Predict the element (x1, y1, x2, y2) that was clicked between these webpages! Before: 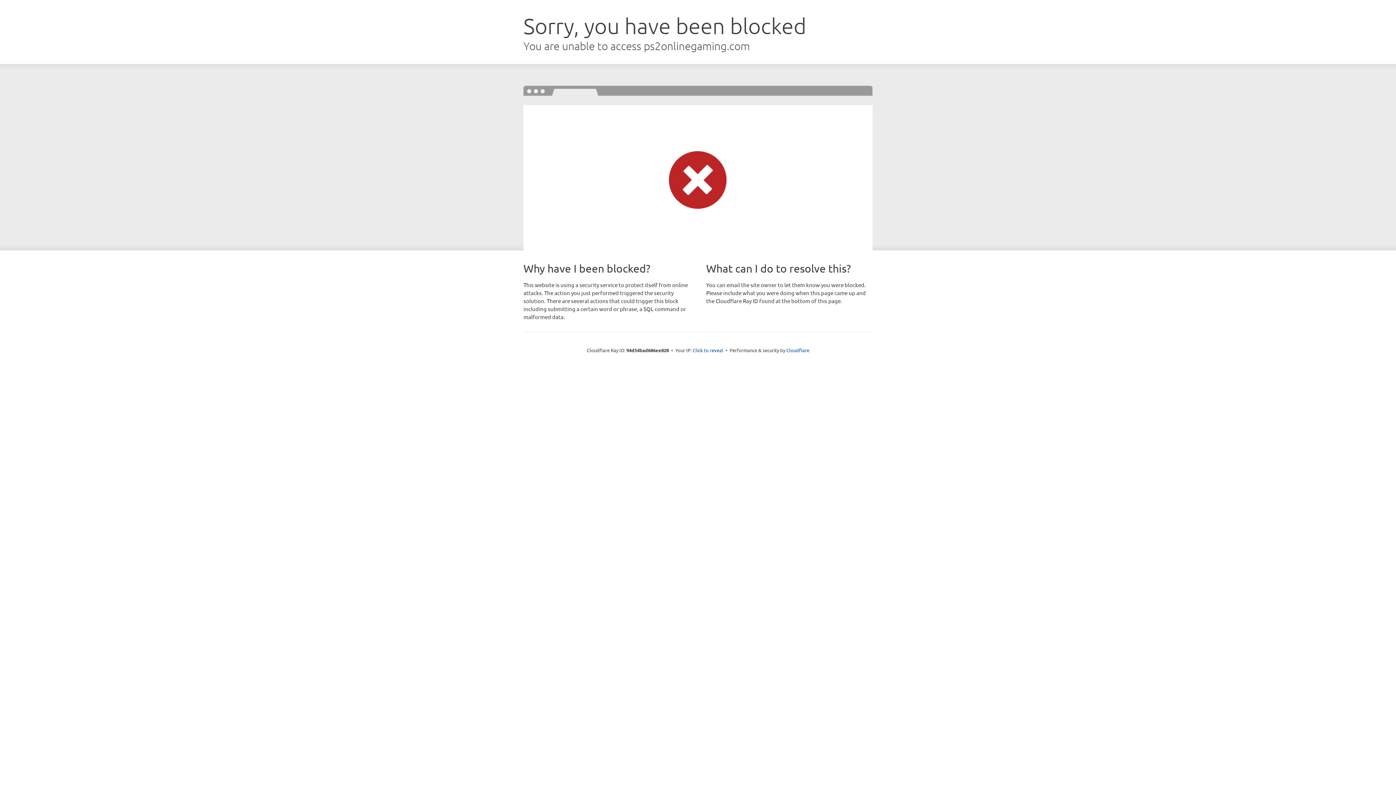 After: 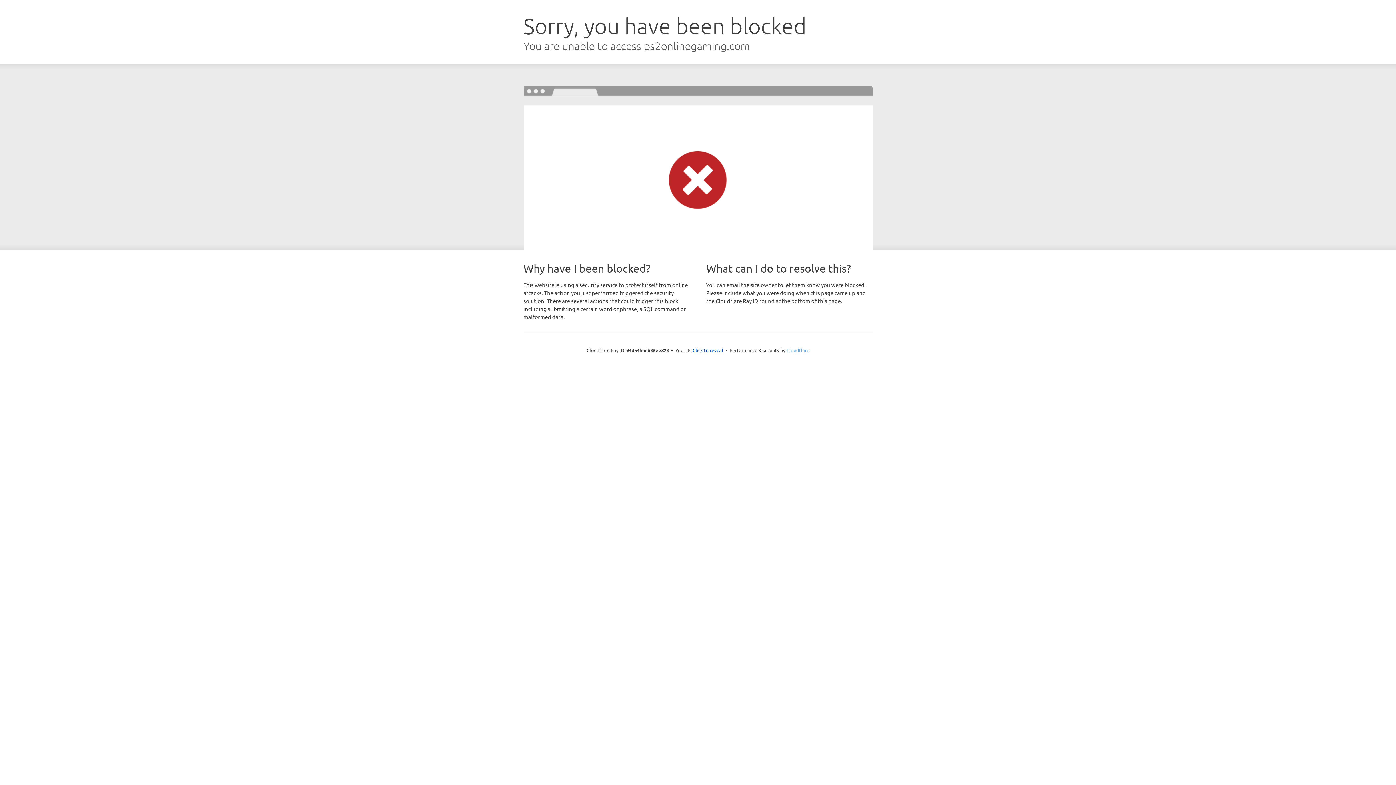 Action: label: Cloudflare bbox: (786, 347, 809, 353)